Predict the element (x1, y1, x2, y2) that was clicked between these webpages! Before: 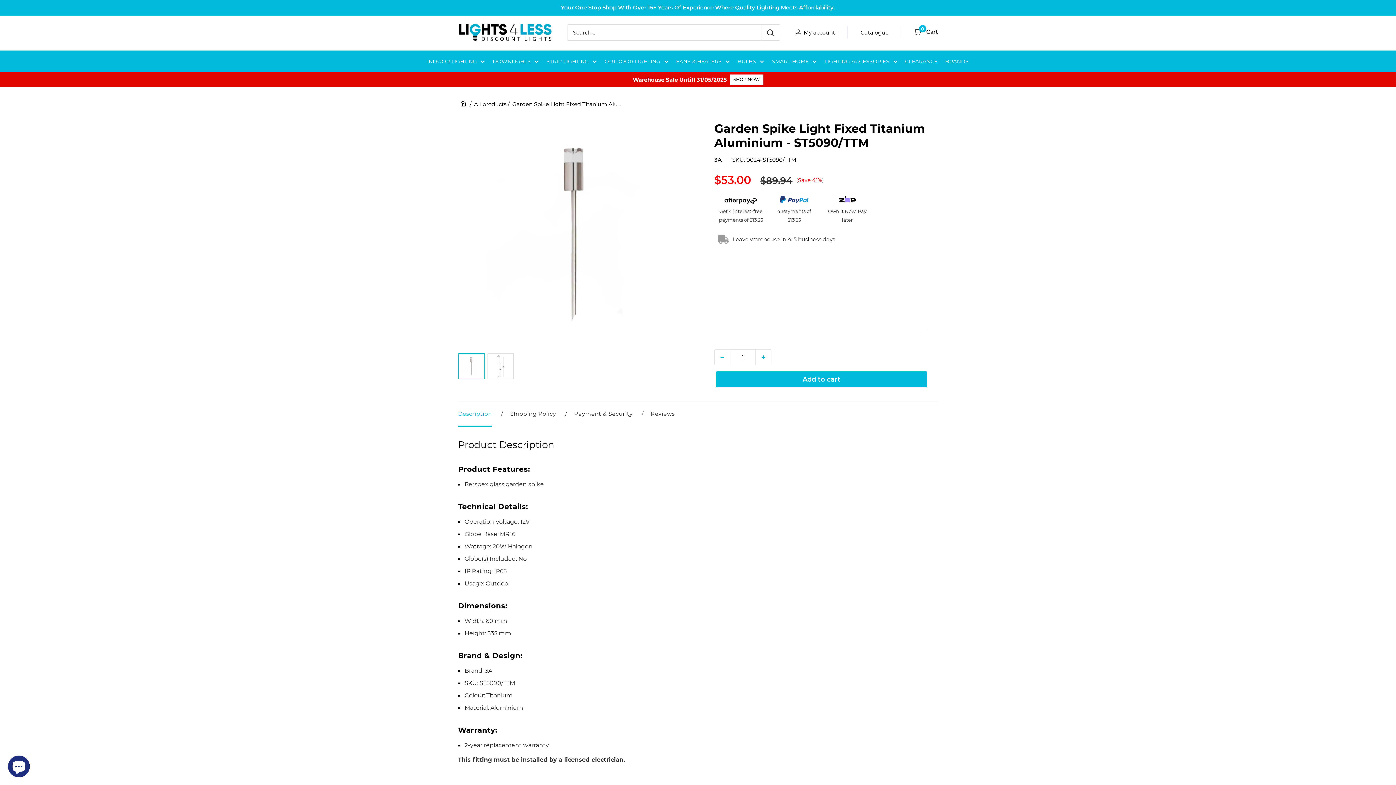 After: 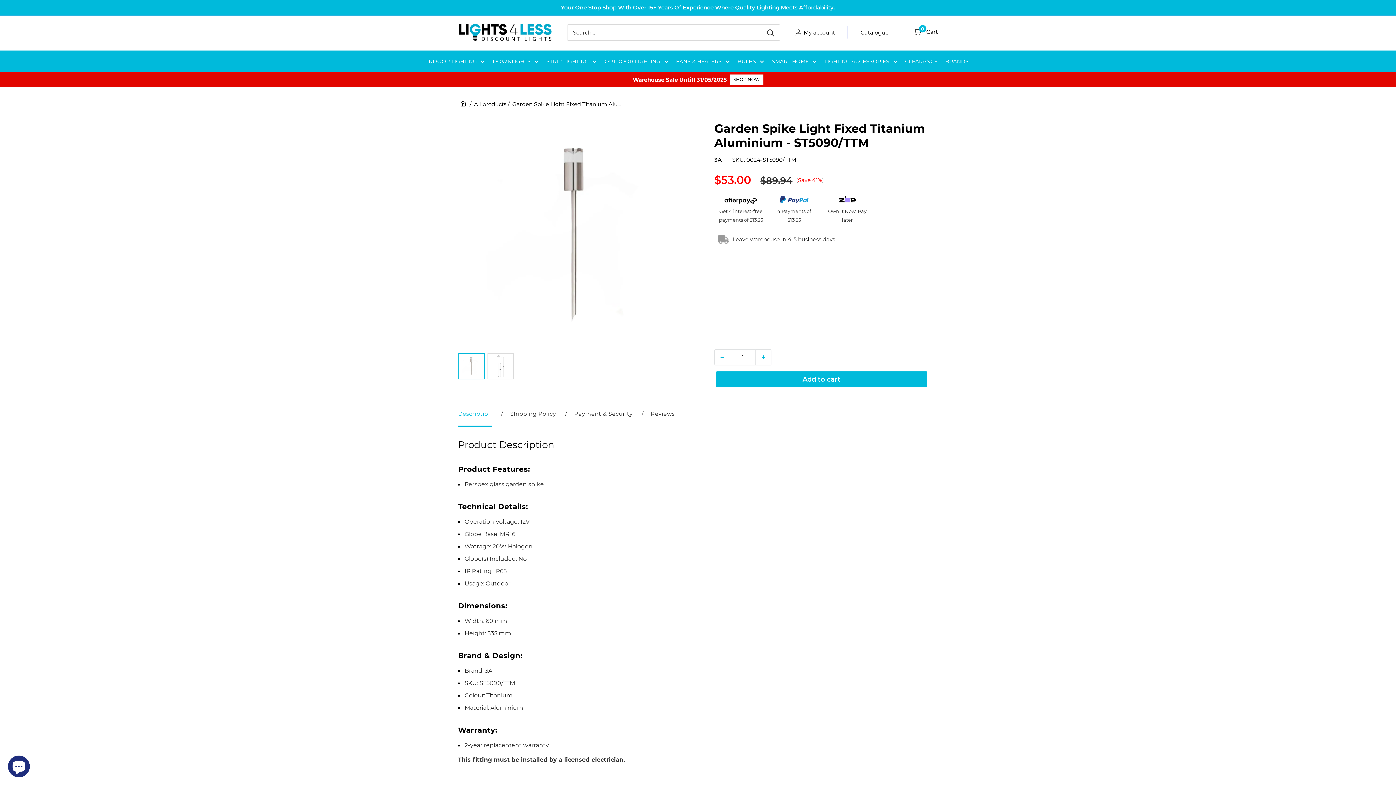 Action: label: Description bbox: (458, 402, 492, 426)